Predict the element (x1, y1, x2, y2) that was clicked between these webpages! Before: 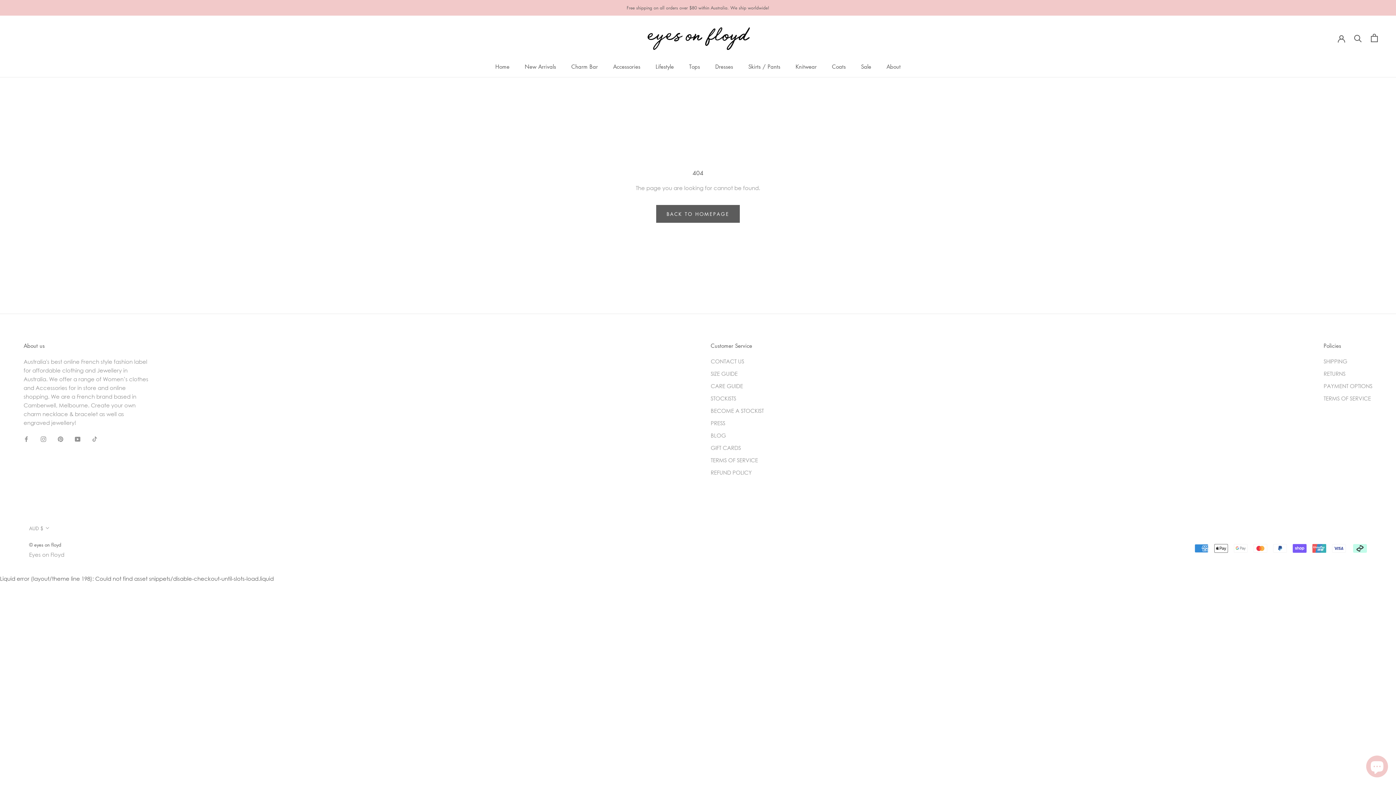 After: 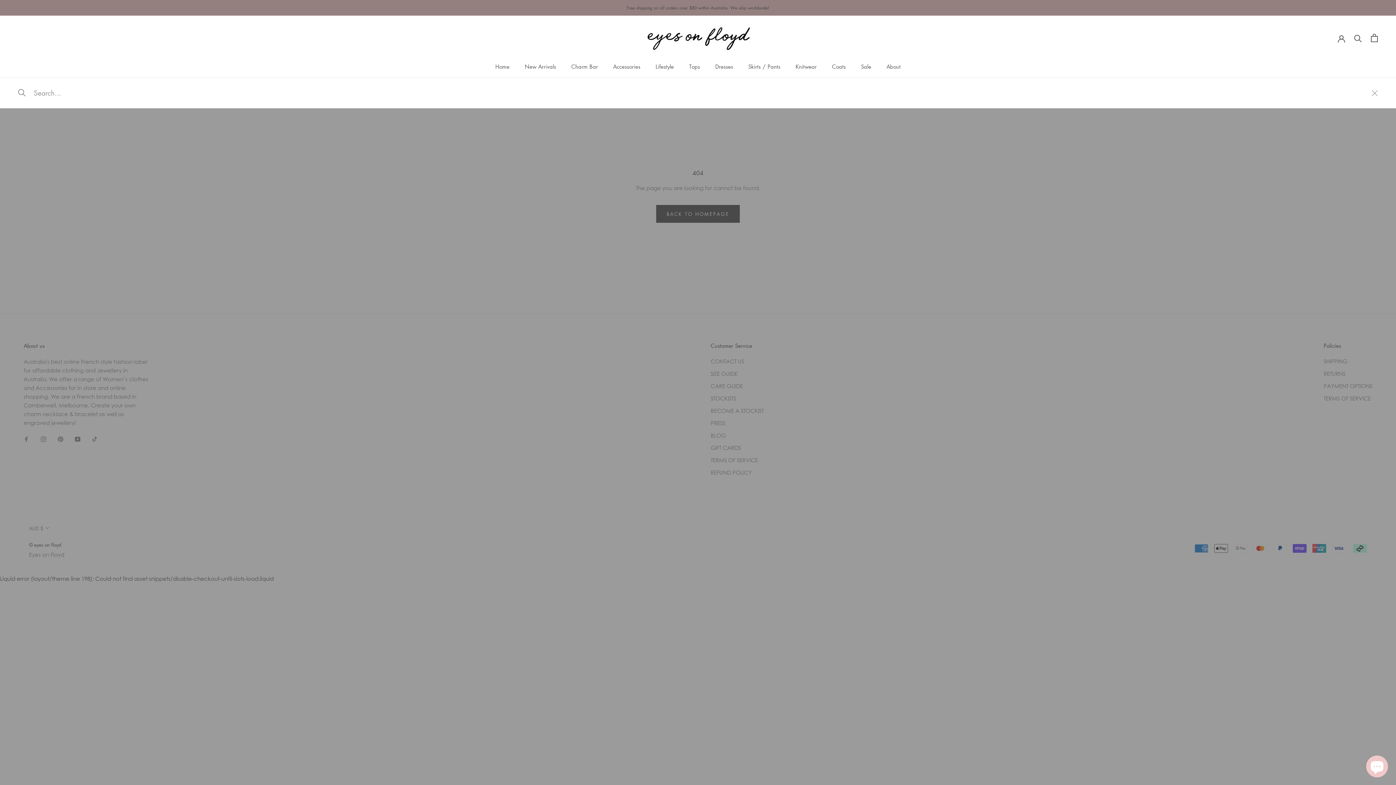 Action: bbox: (1354, 34, 1362, 41) label: Search